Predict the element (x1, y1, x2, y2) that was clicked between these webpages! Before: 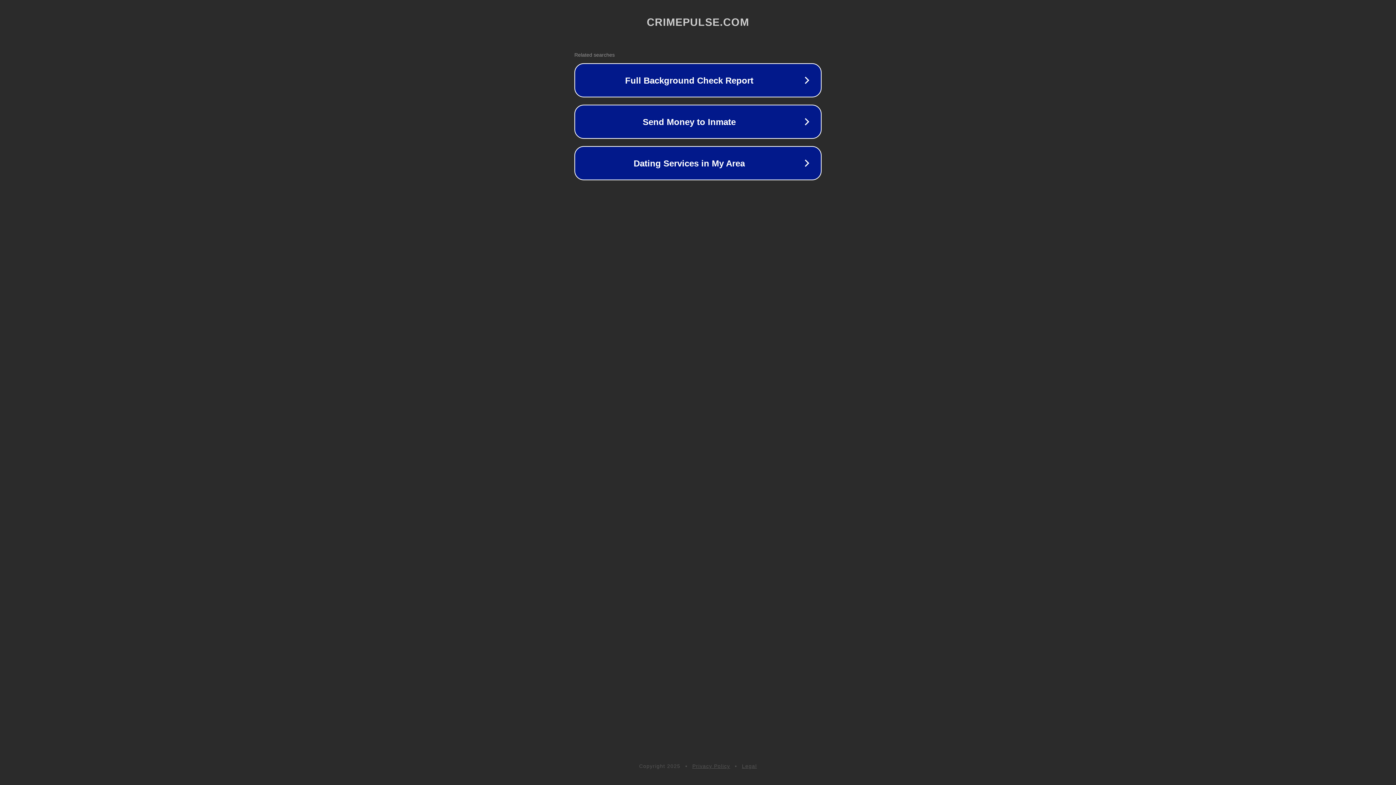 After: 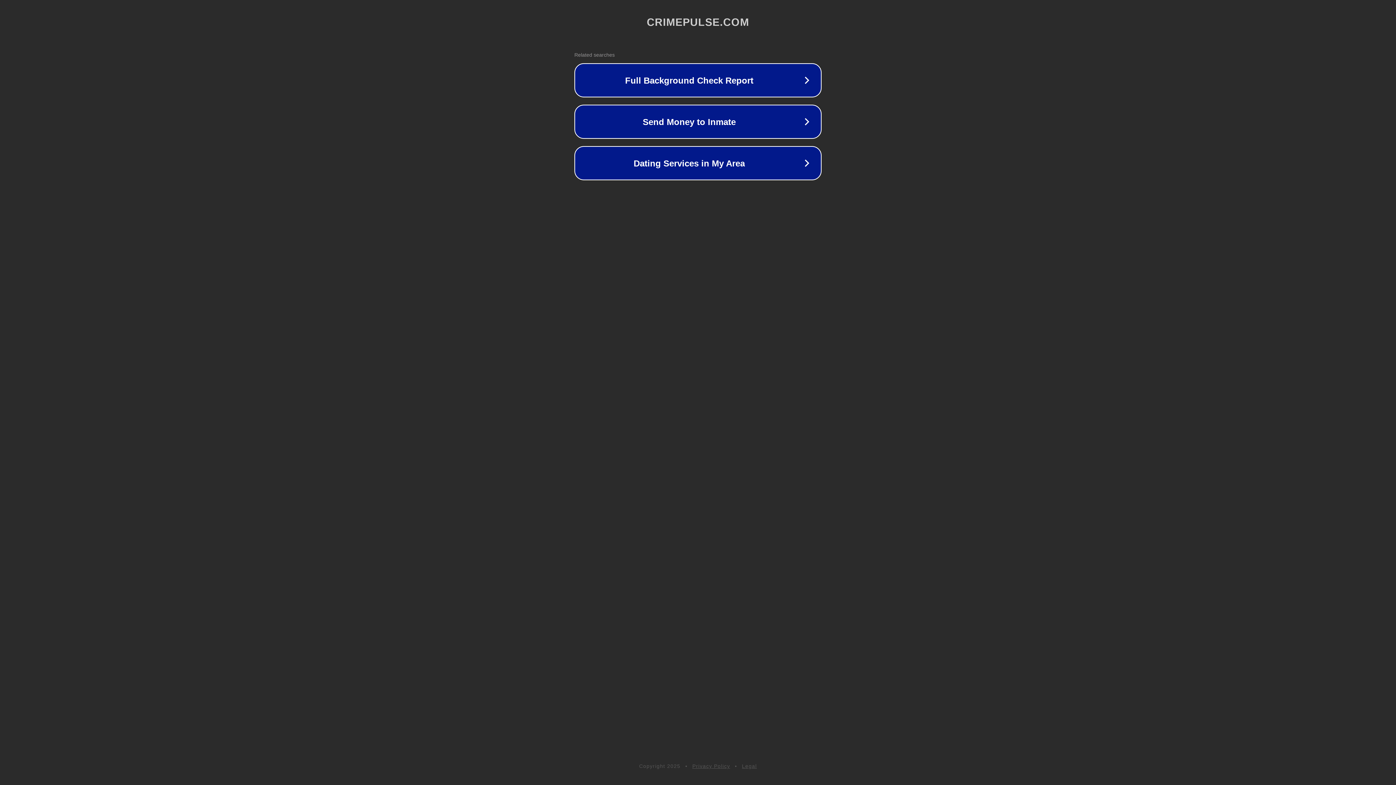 Action: label: Privacy Policy bbox: (692, 763, 730, 769)